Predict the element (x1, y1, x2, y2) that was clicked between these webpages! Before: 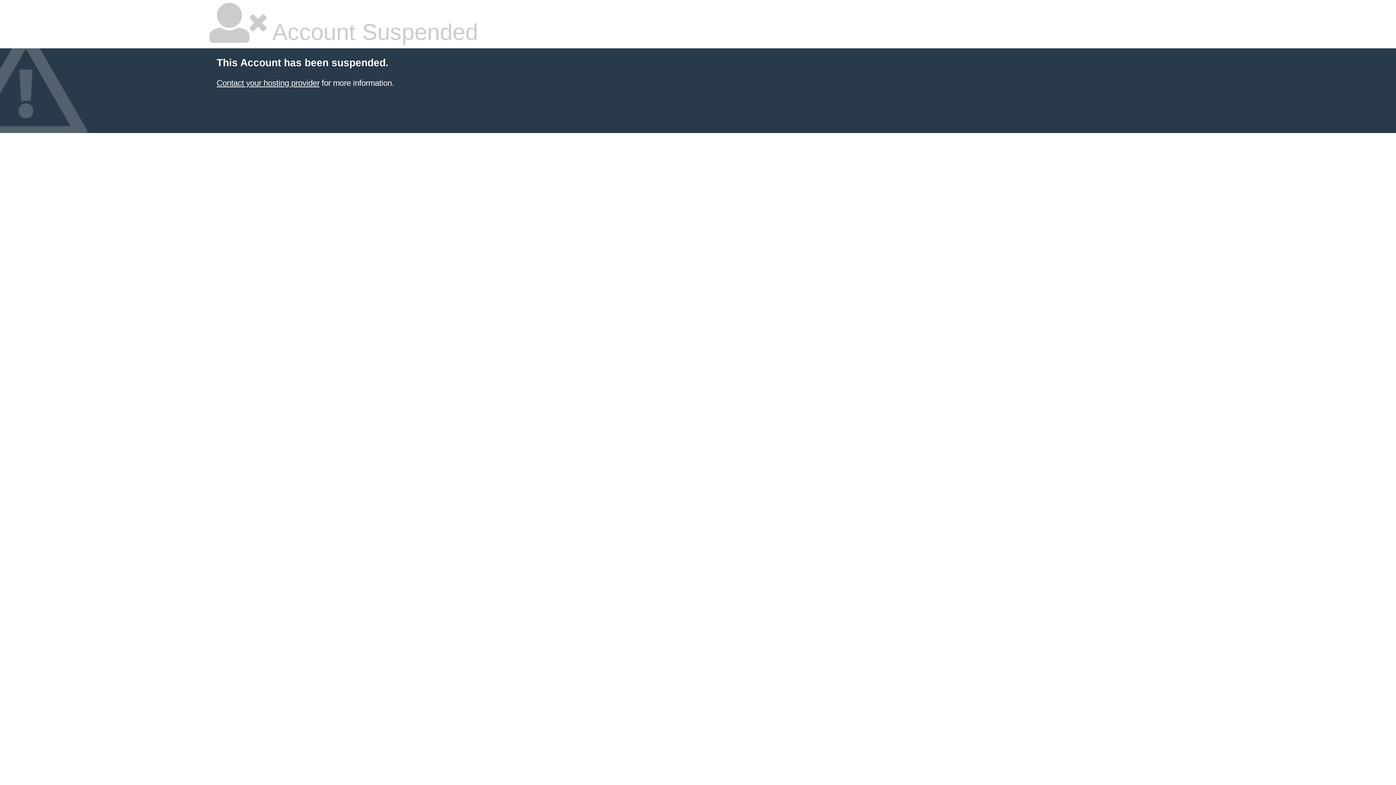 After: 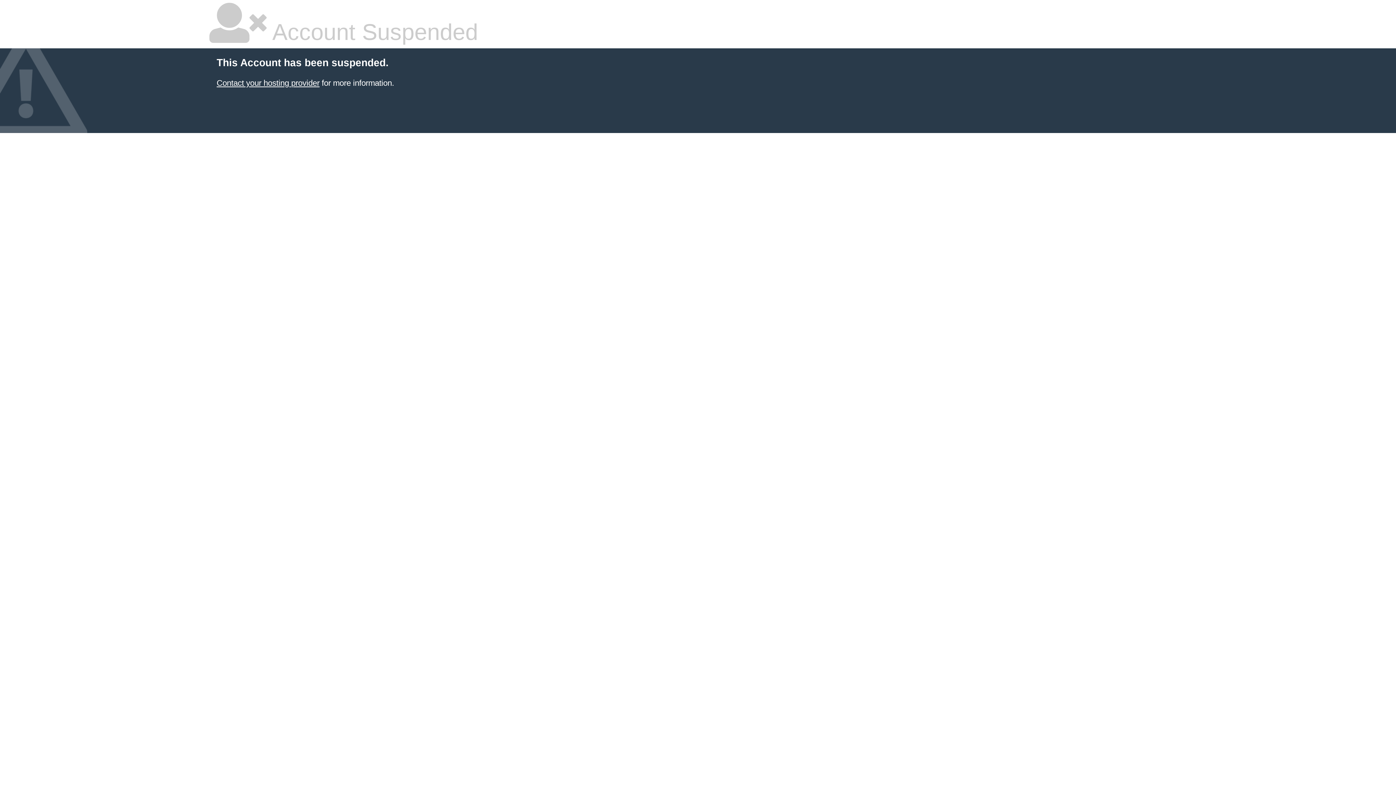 Action: label: Contact your hosting provider bbox: (216, 78, 319, 87)